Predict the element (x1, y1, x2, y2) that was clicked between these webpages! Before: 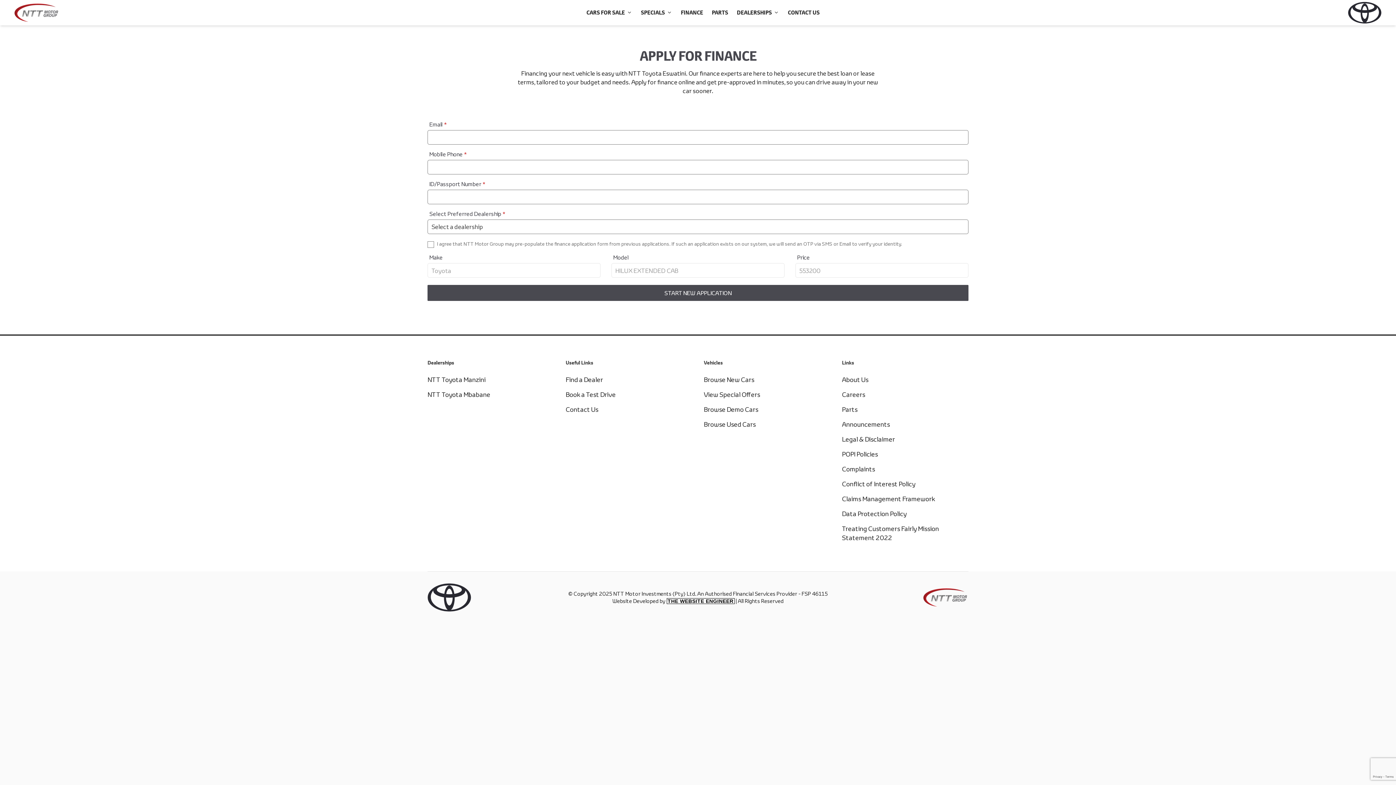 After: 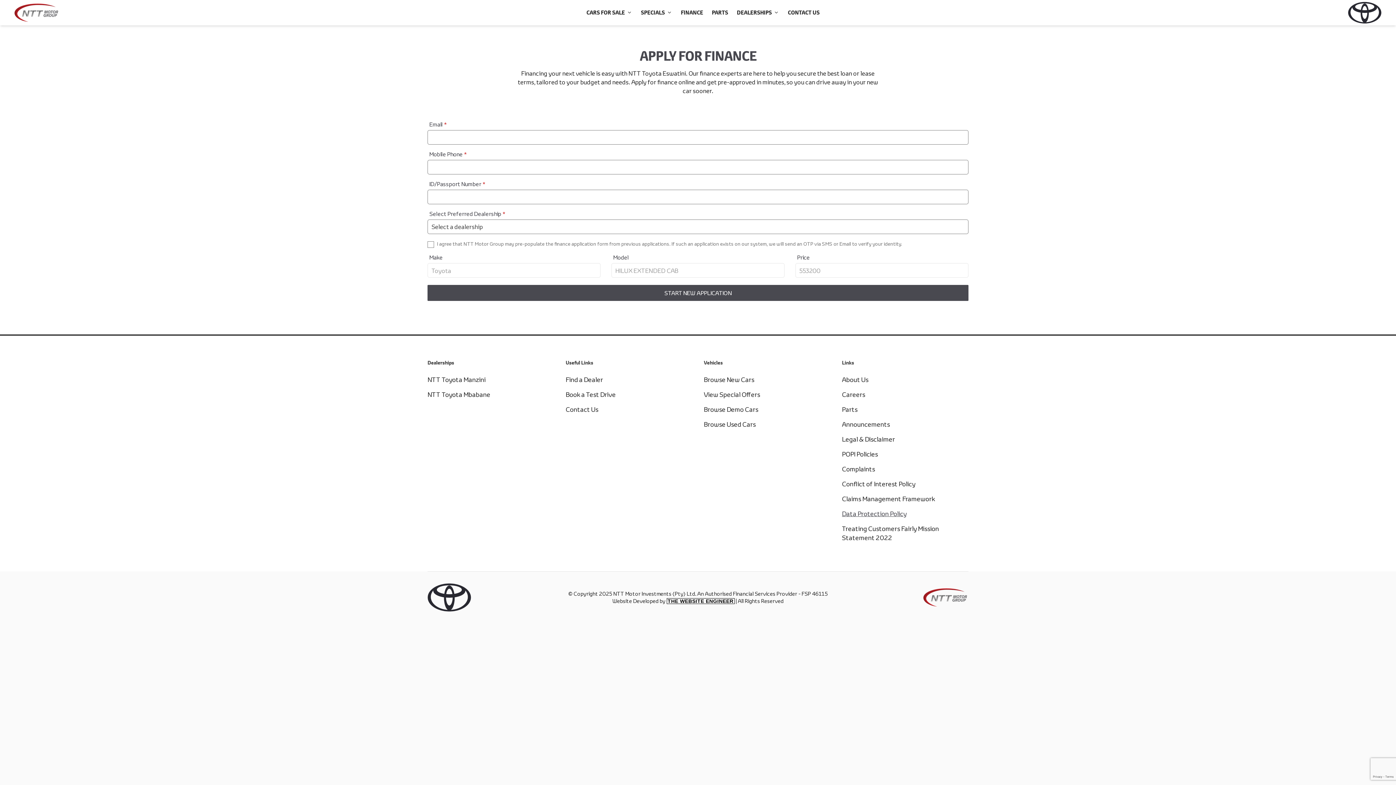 Action: label: Data Protection Policy bbox: (842, 509, 906, 518)